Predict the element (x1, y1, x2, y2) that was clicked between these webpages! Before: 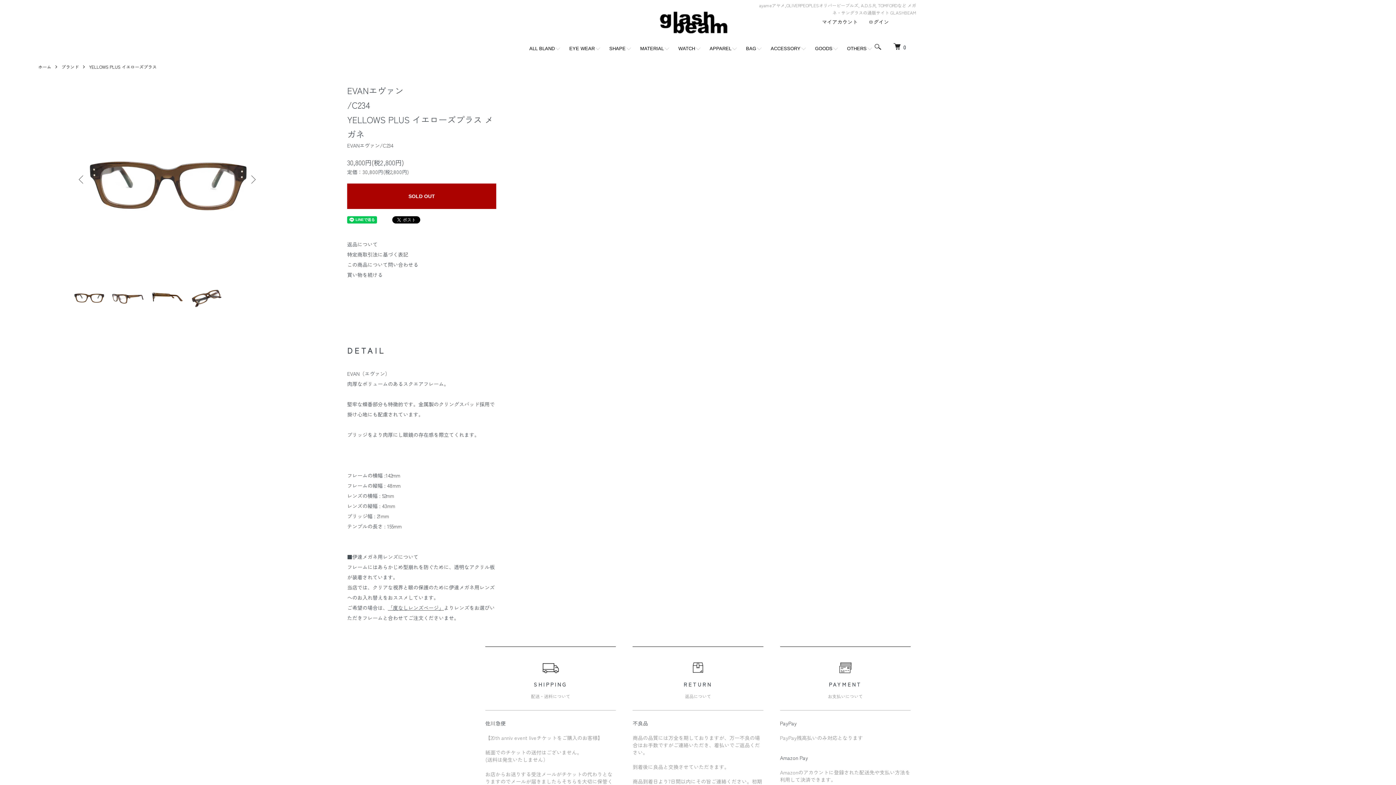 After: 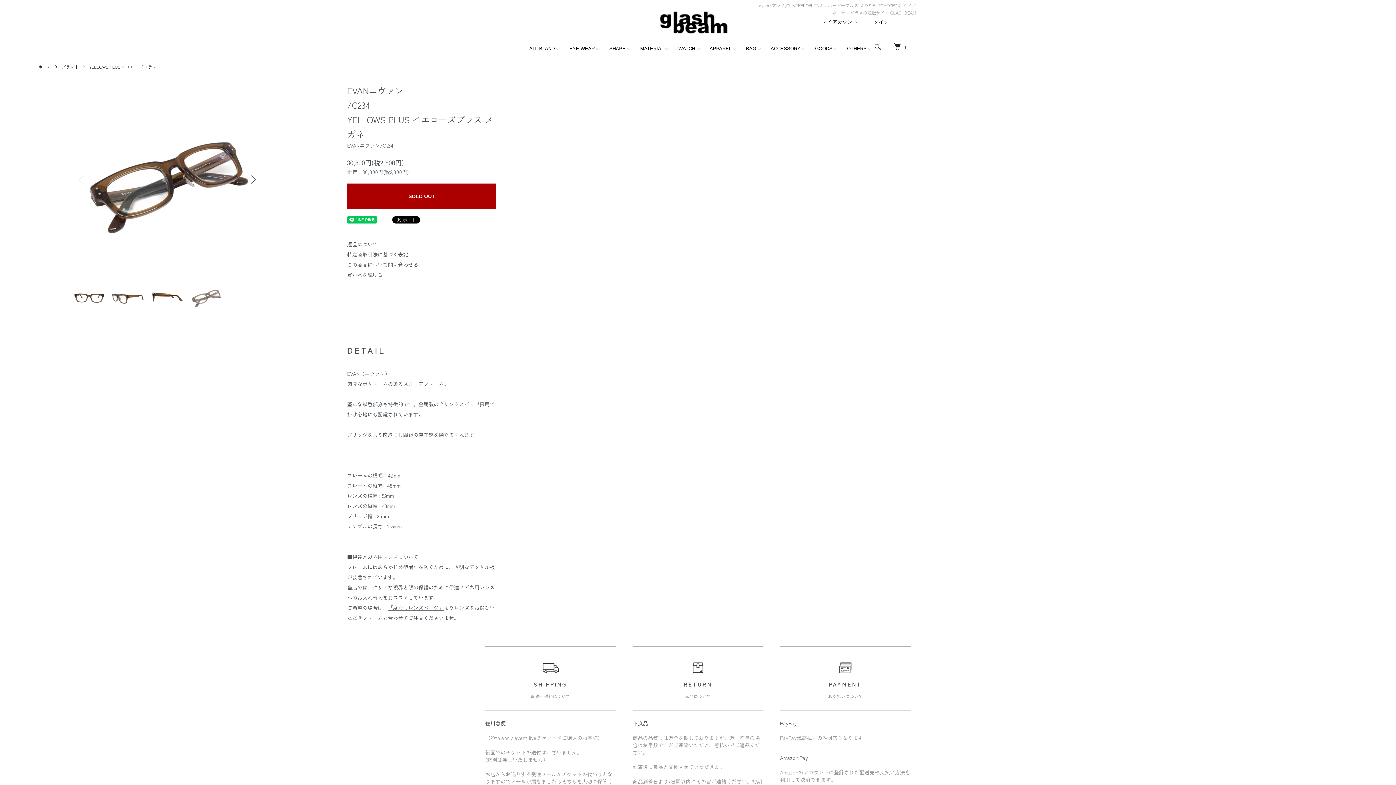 Action: label: Previous bbox: (76, 174, 87, 185)